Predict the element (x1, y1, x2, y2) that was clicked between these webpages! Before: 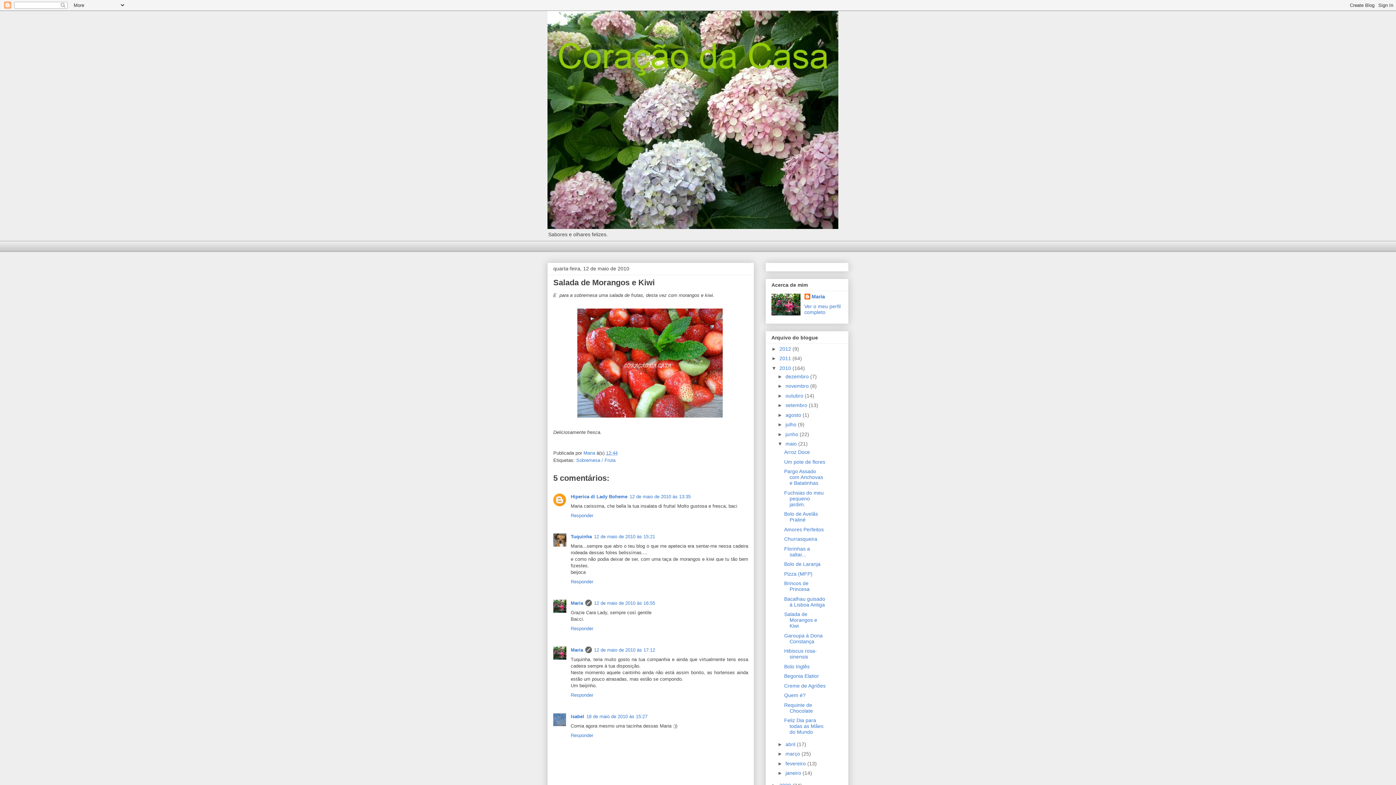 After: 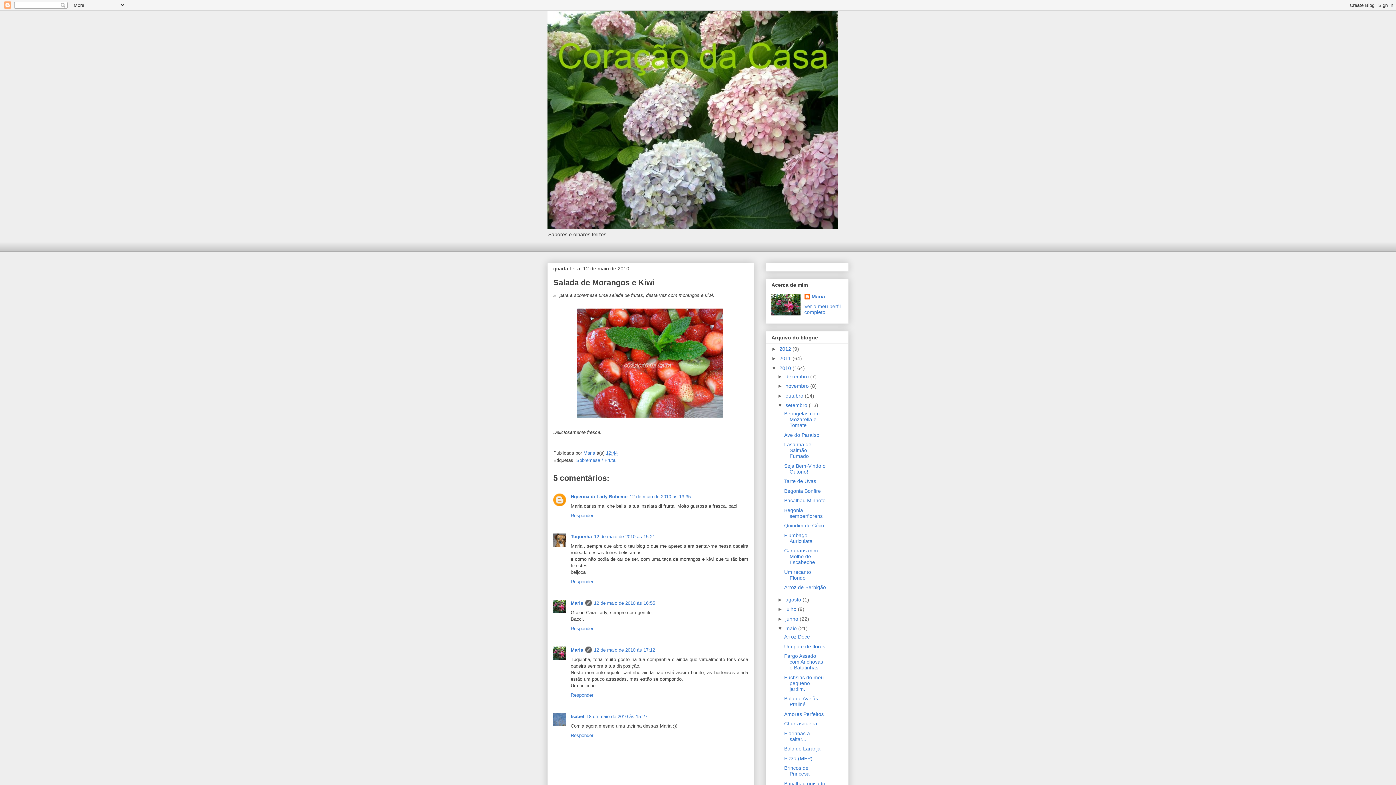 Action: bbox: (777, 402, 785, 408) label: ►  